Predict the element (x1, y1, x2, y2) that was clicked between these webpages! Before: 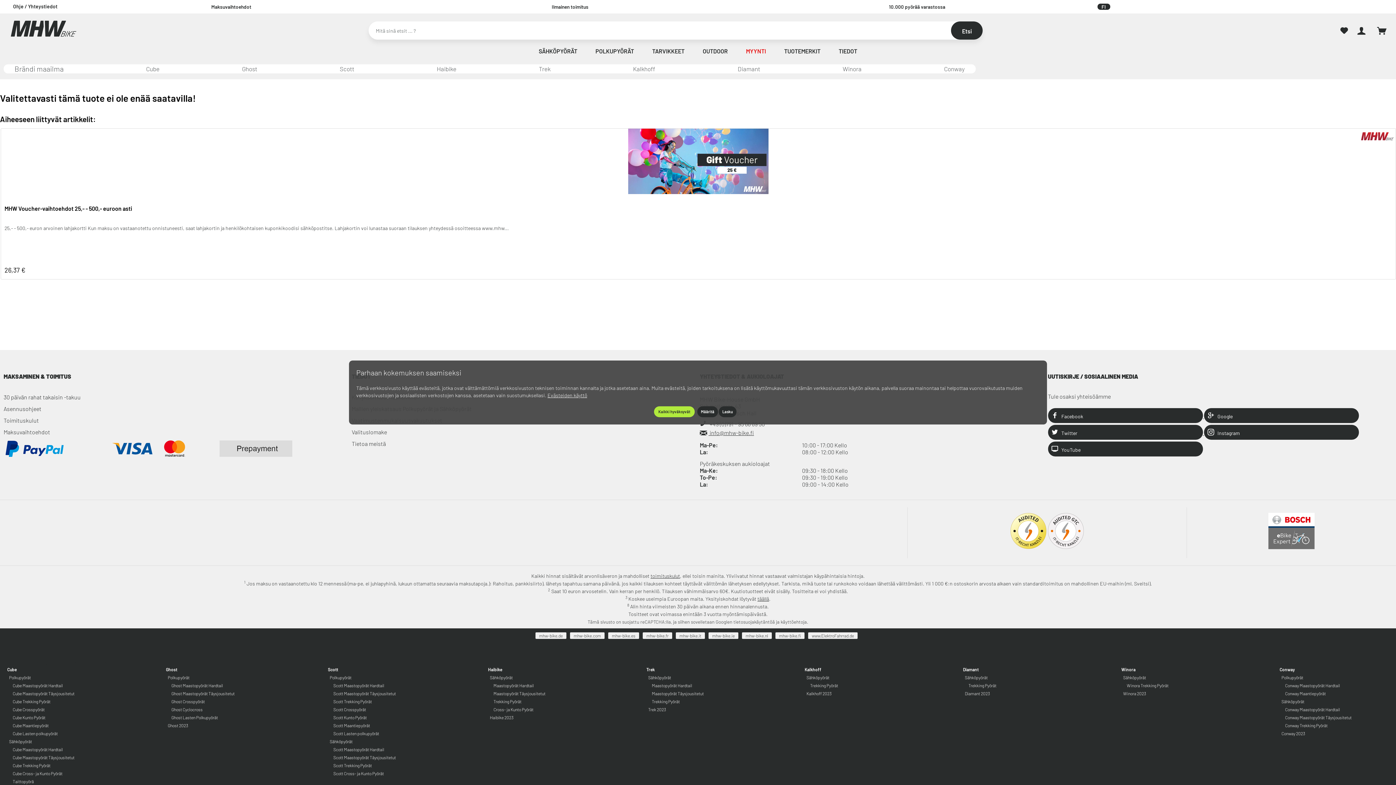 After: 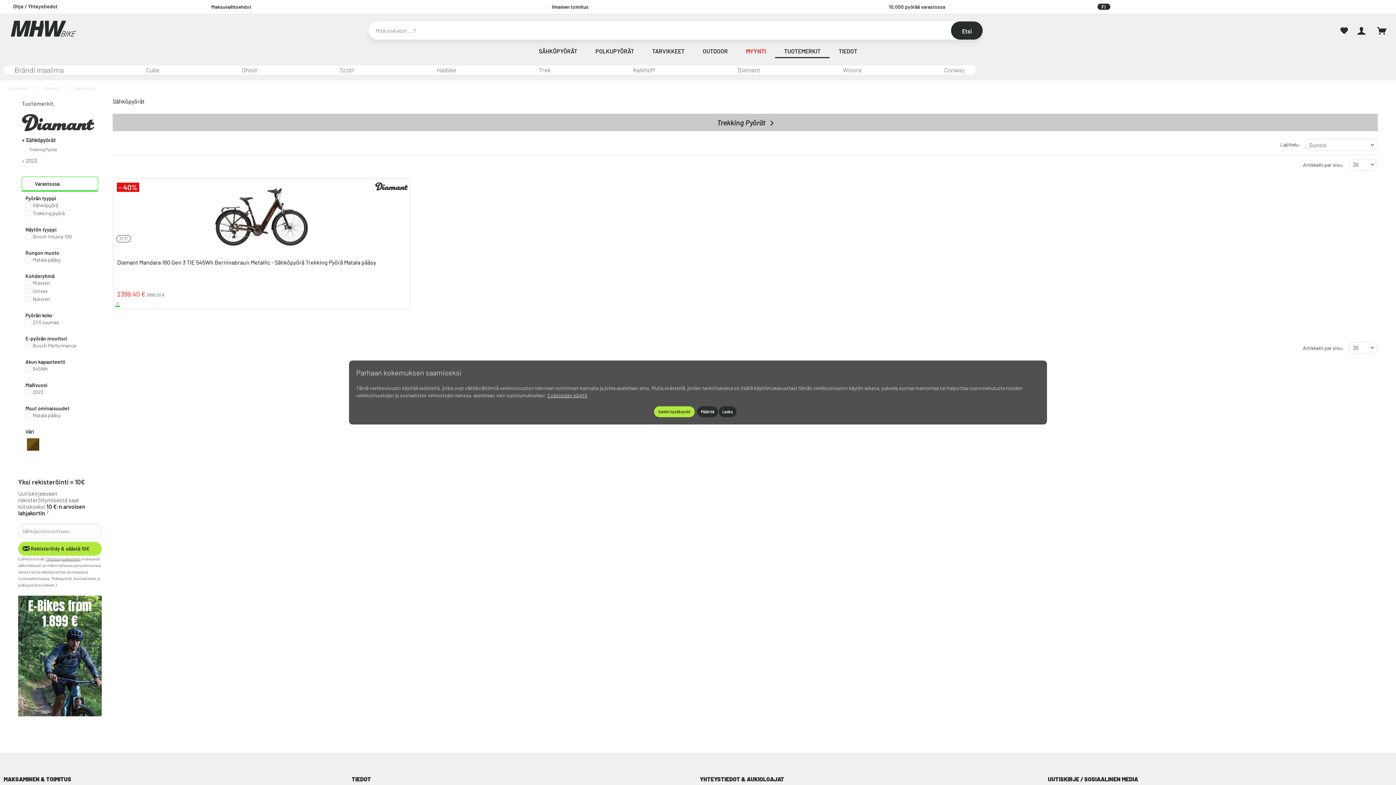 Action: label: Sähköpyörät bbox: (965, 673, 1056, 681)